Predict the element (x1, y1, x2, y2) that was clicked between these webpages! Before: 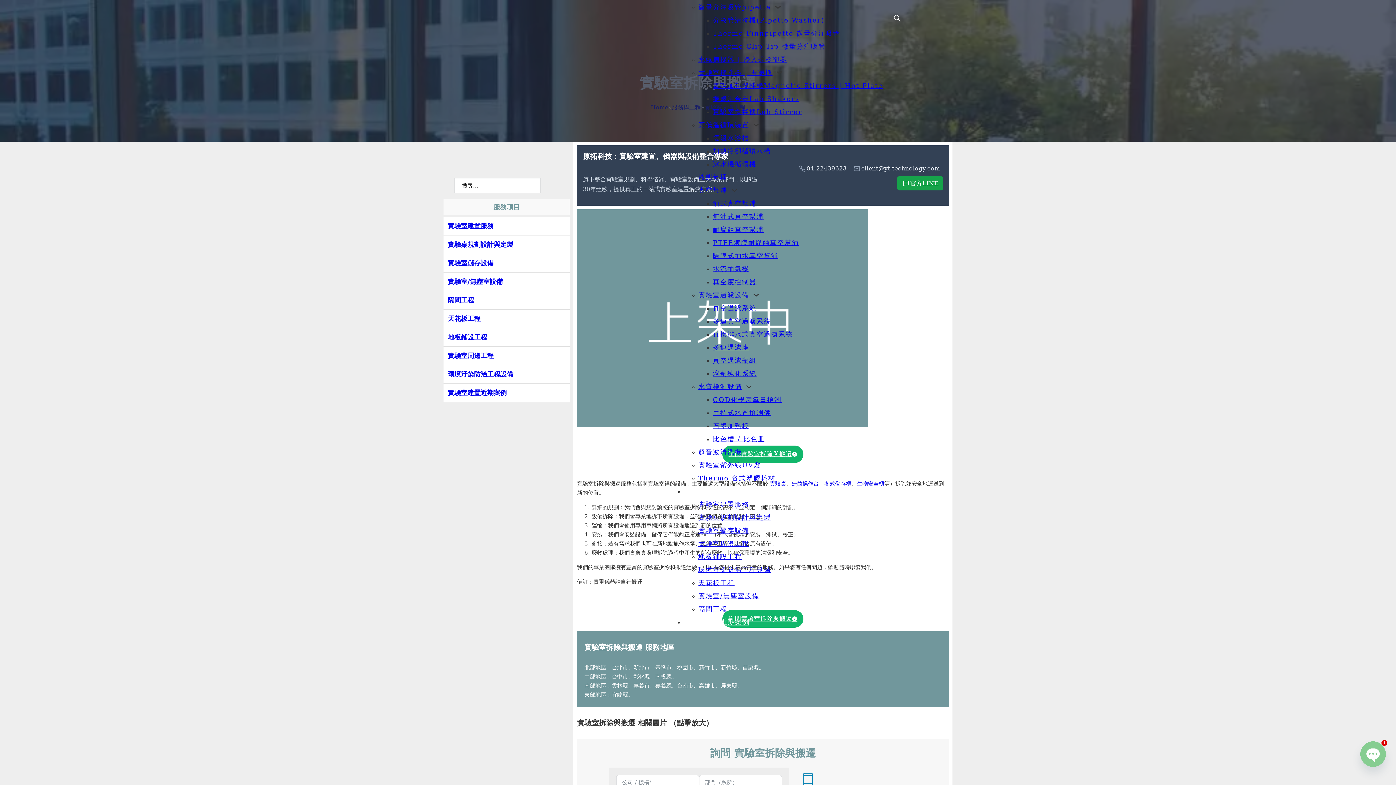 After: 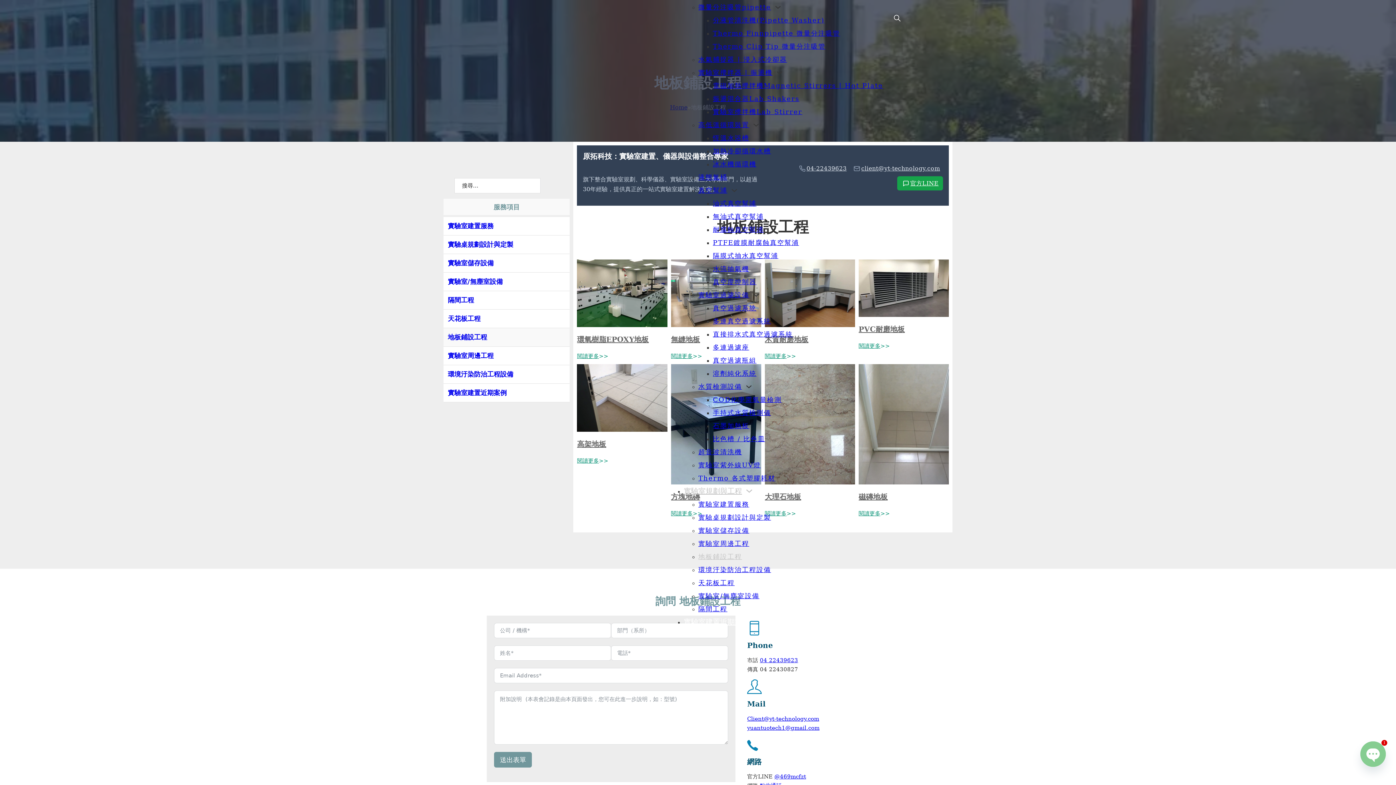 Action: bbox: (698, 552, 742, 560) label: 地板鋪設工程